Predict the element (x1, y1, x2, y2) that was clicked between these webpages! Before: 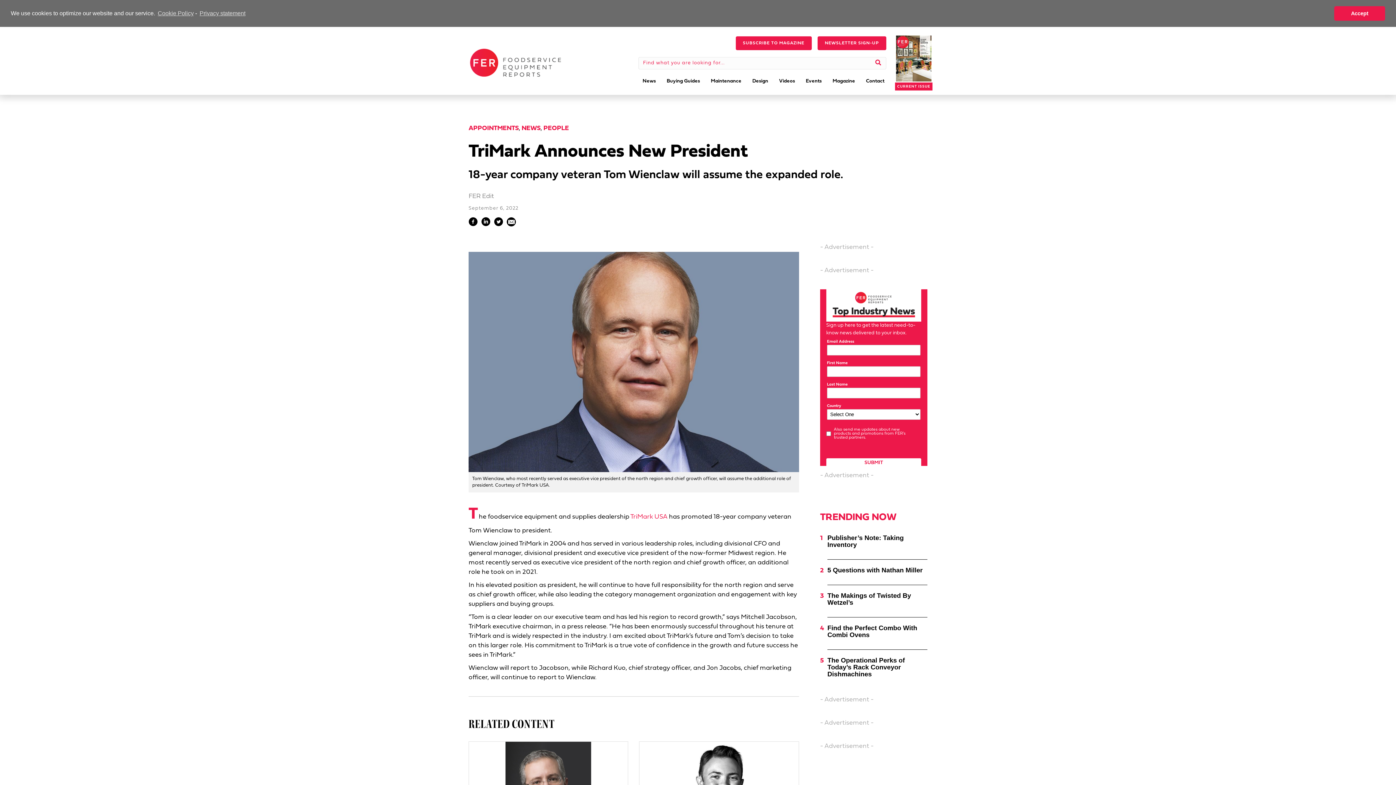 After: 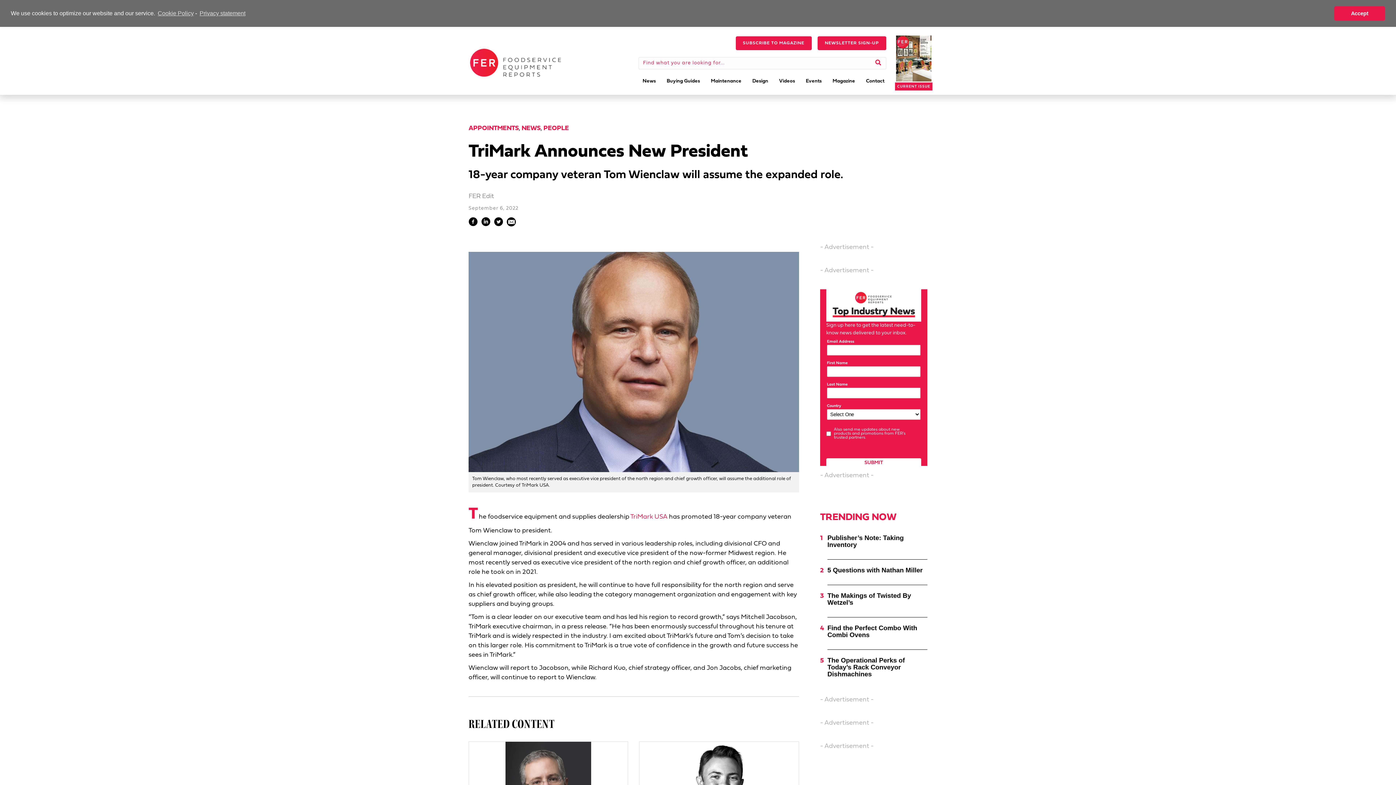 Action: label: Videos bbox: (775, 75, 798, 87)